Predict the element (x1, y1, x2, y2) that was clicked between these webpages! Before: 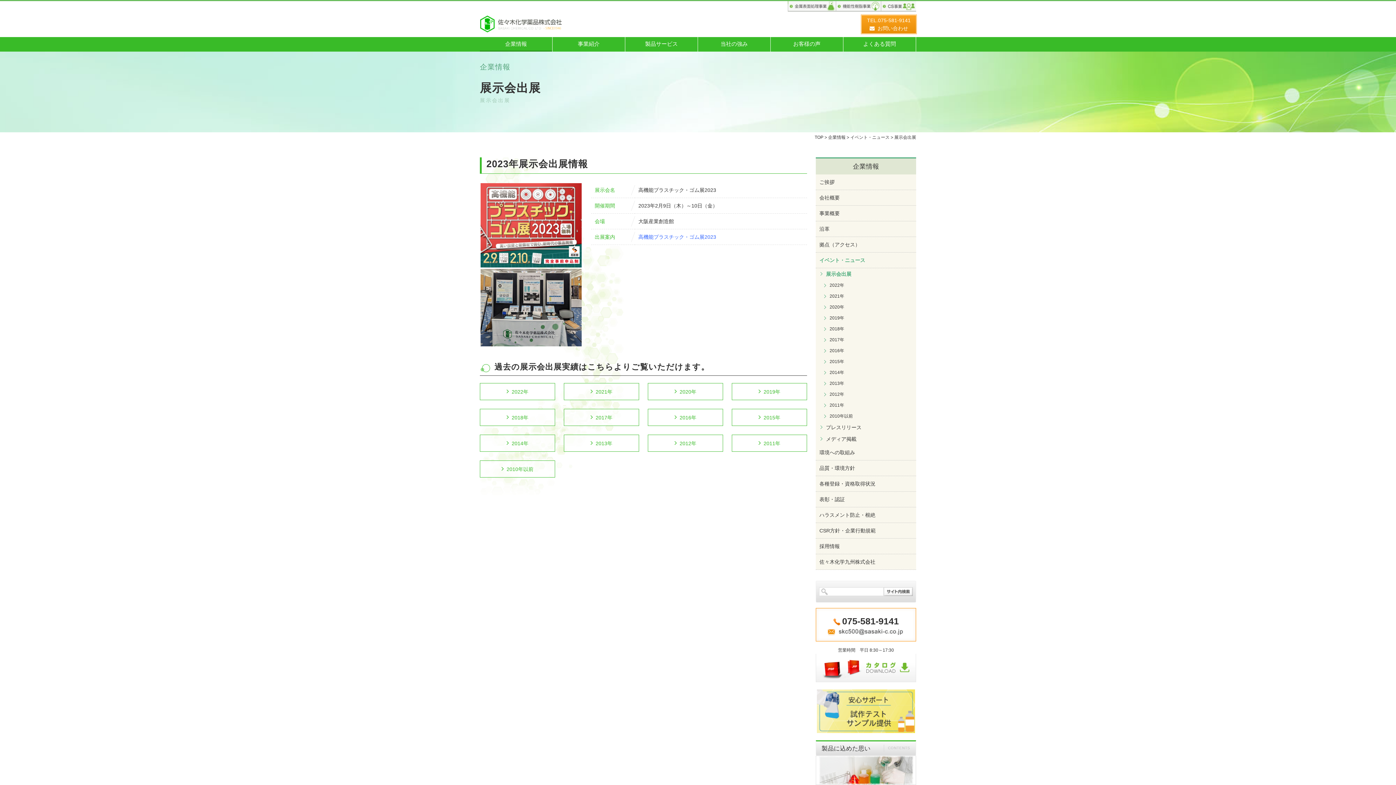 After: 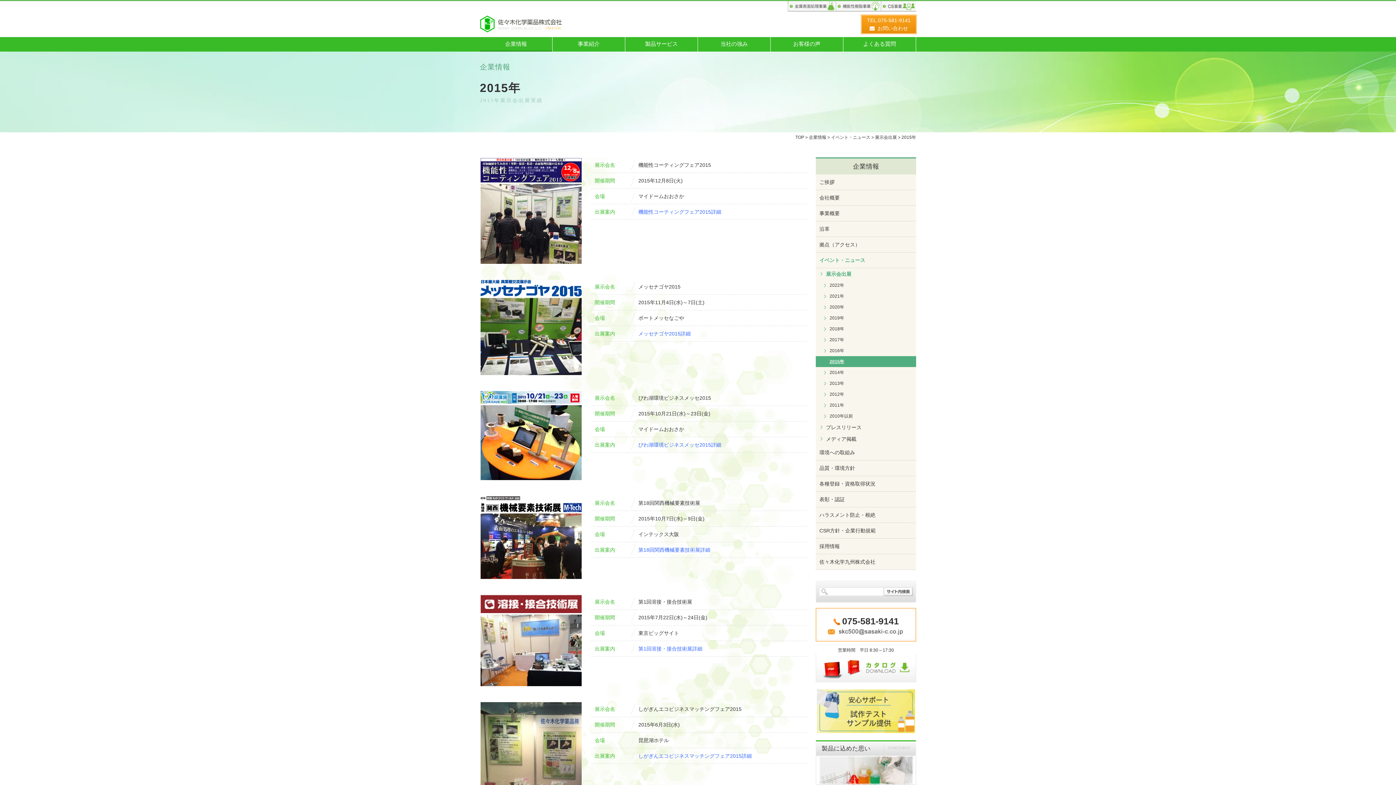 Action: bbox: (732, 409, 807, 426) label: 2015年